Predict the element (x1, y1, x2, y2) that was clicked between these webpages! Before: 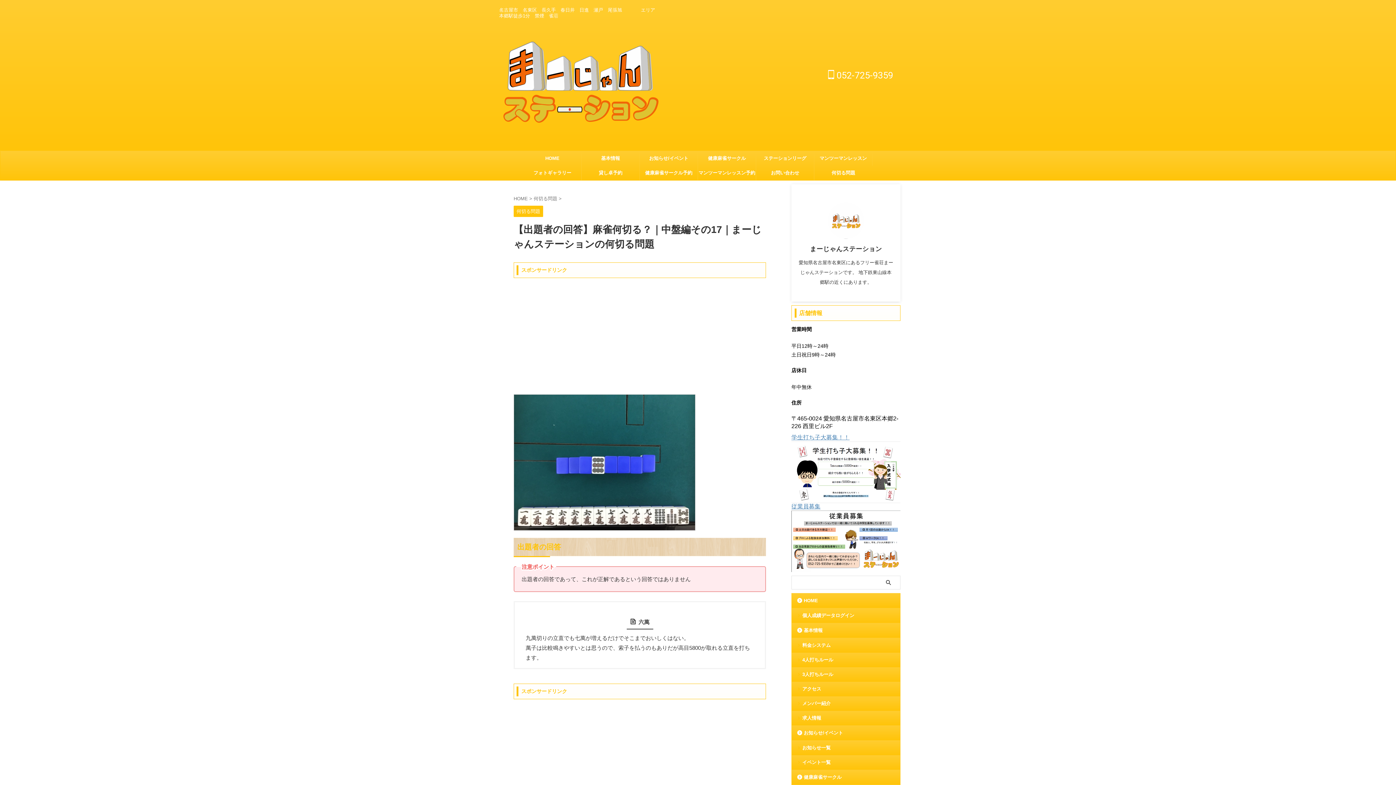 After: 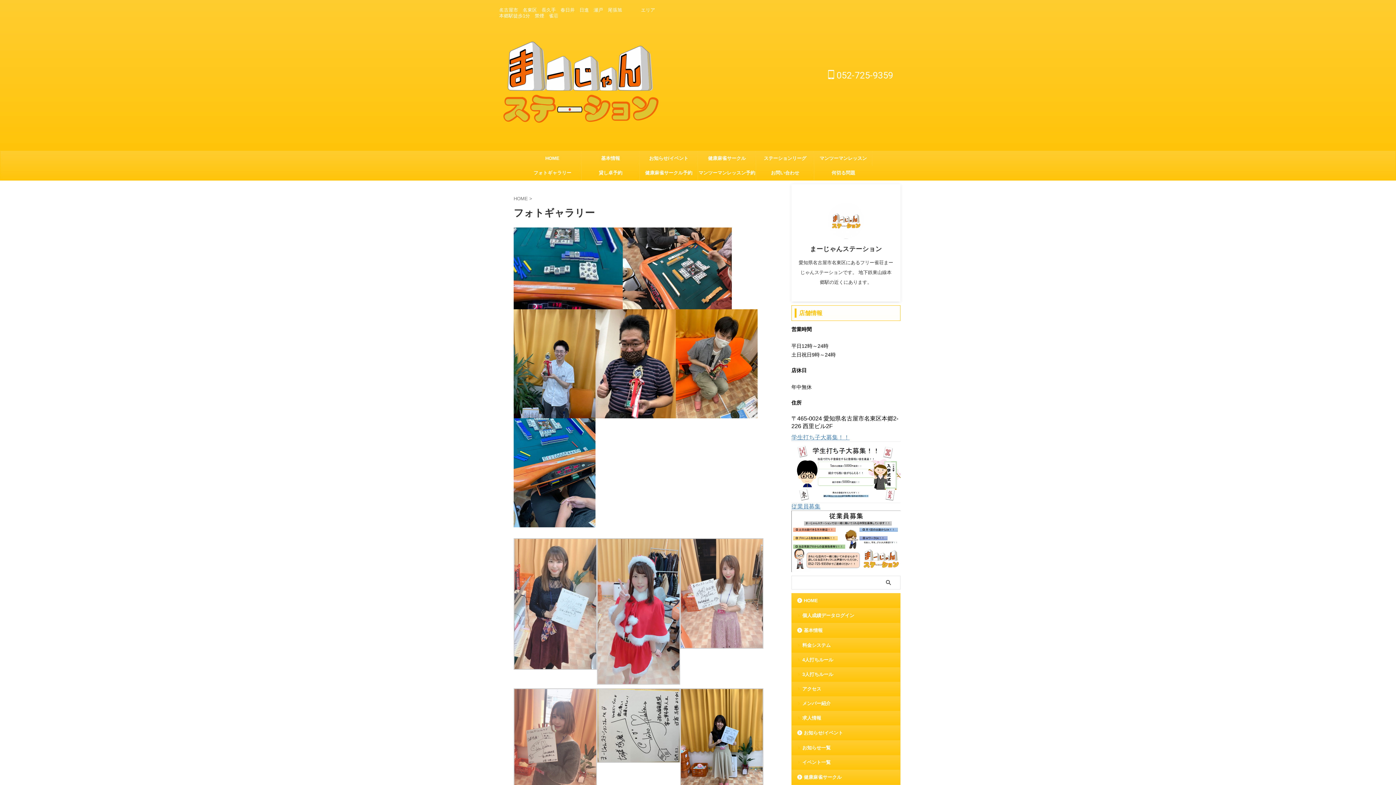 Action: bbox: (523, 165, 581, 180) label: フォトギャラリー